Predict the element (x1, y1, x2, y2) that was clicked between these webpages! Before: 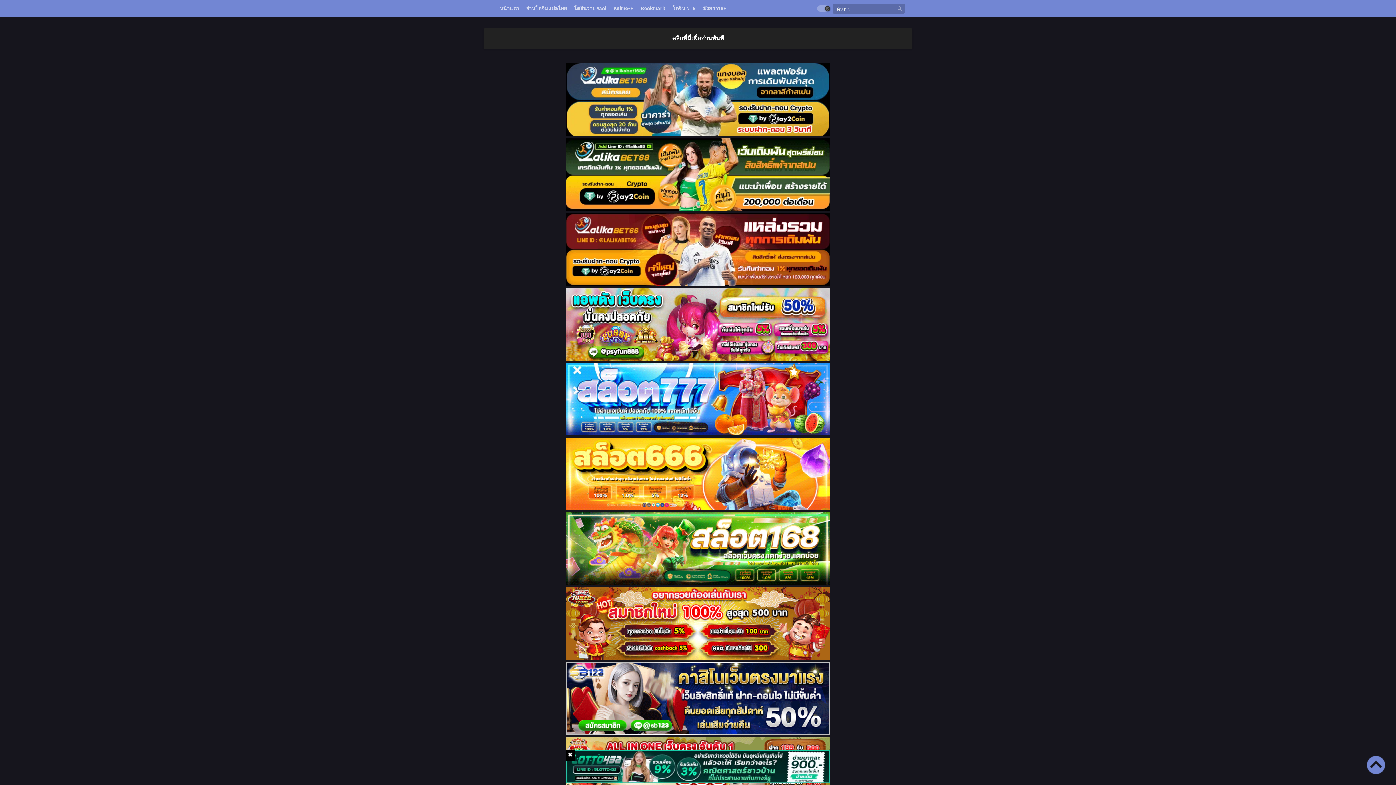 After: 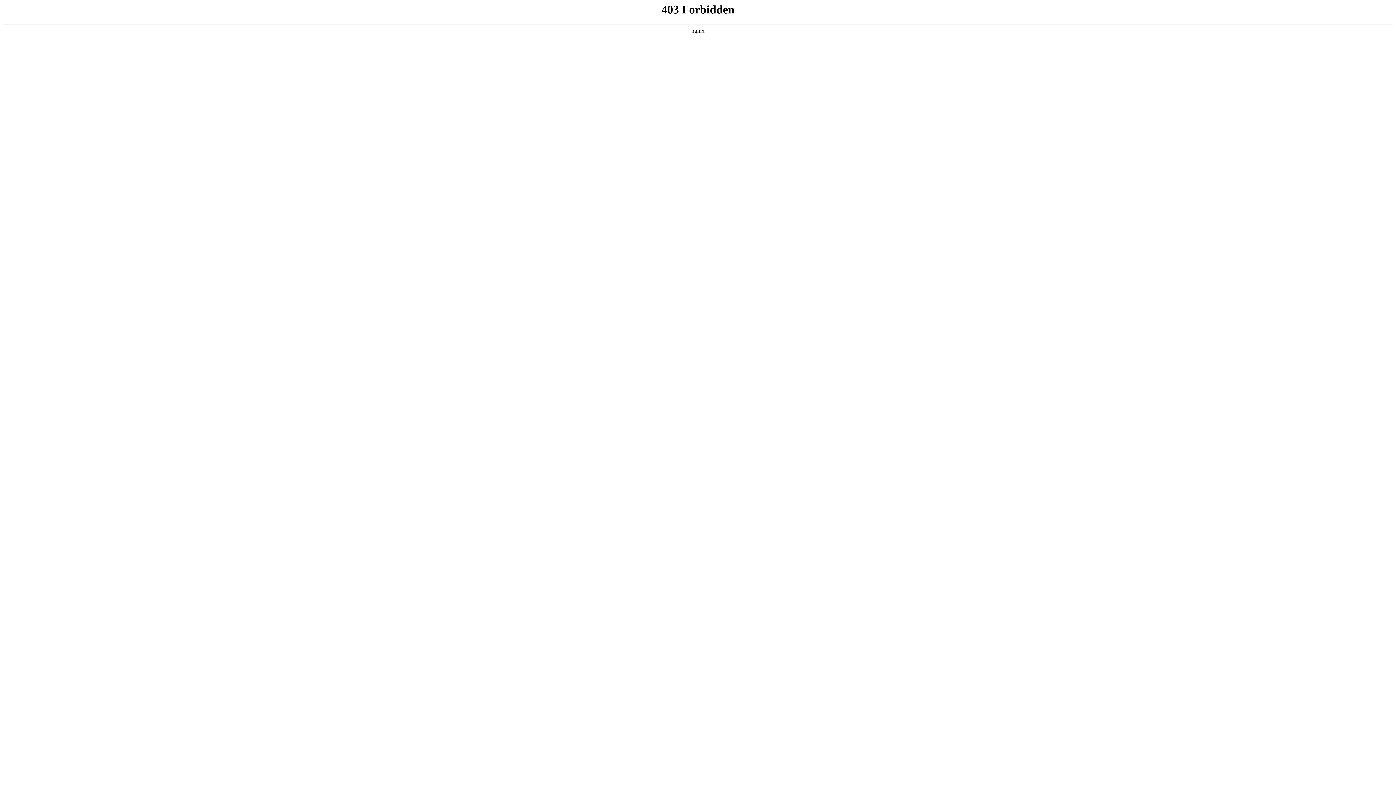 Action: bbox: (565, 655, 830, 661)